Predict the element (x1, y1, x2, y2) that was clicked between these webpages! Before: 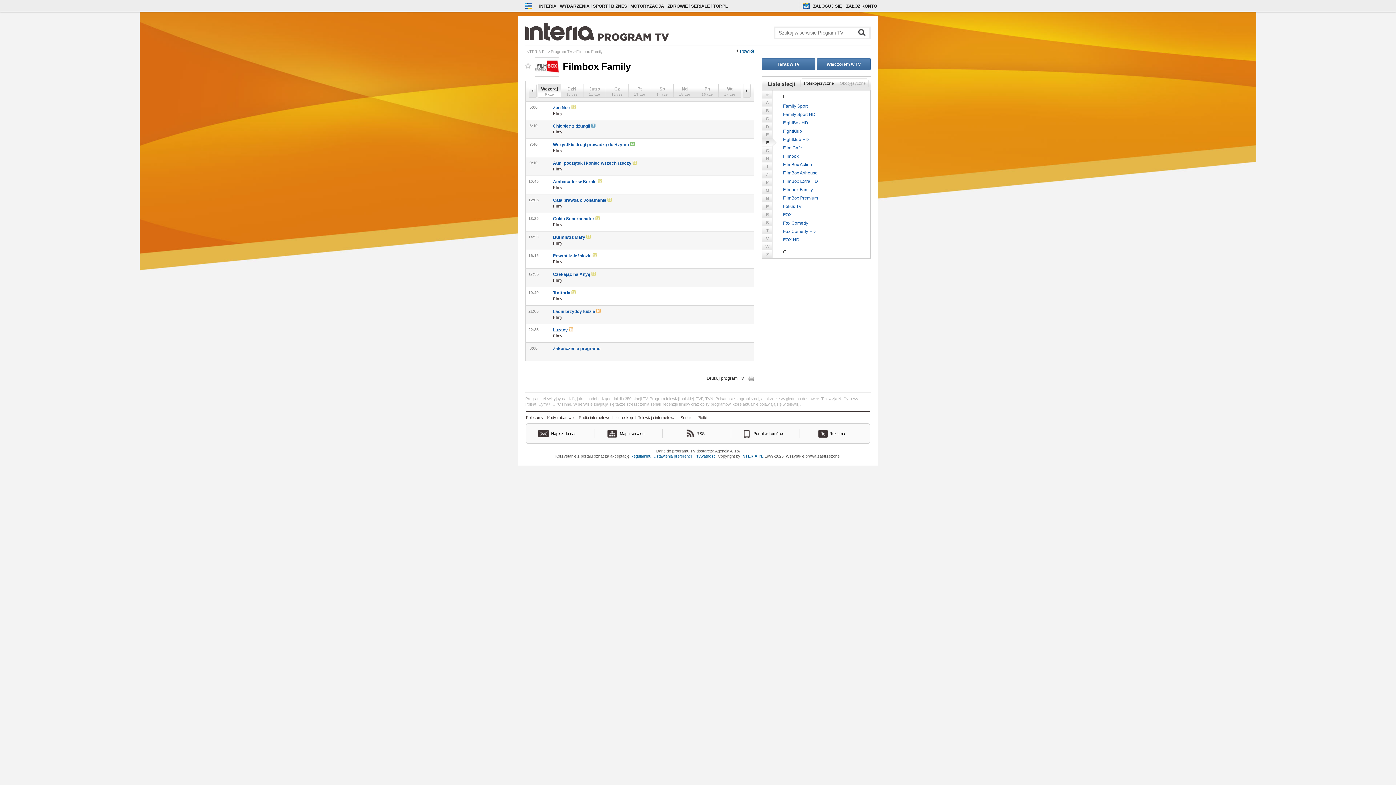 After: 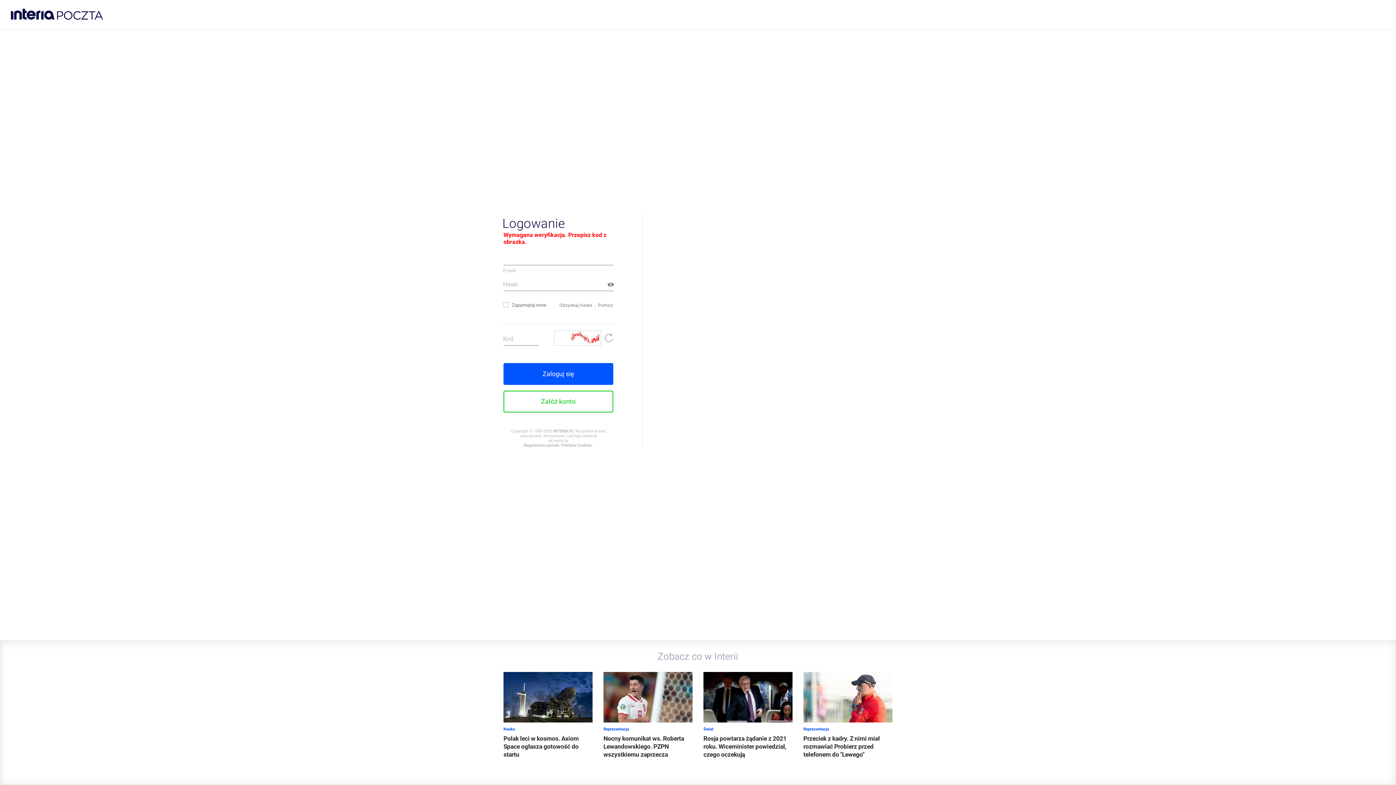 Action: label: ZALOGUJ SIĘ bbox: (813, 3, 842, 8)